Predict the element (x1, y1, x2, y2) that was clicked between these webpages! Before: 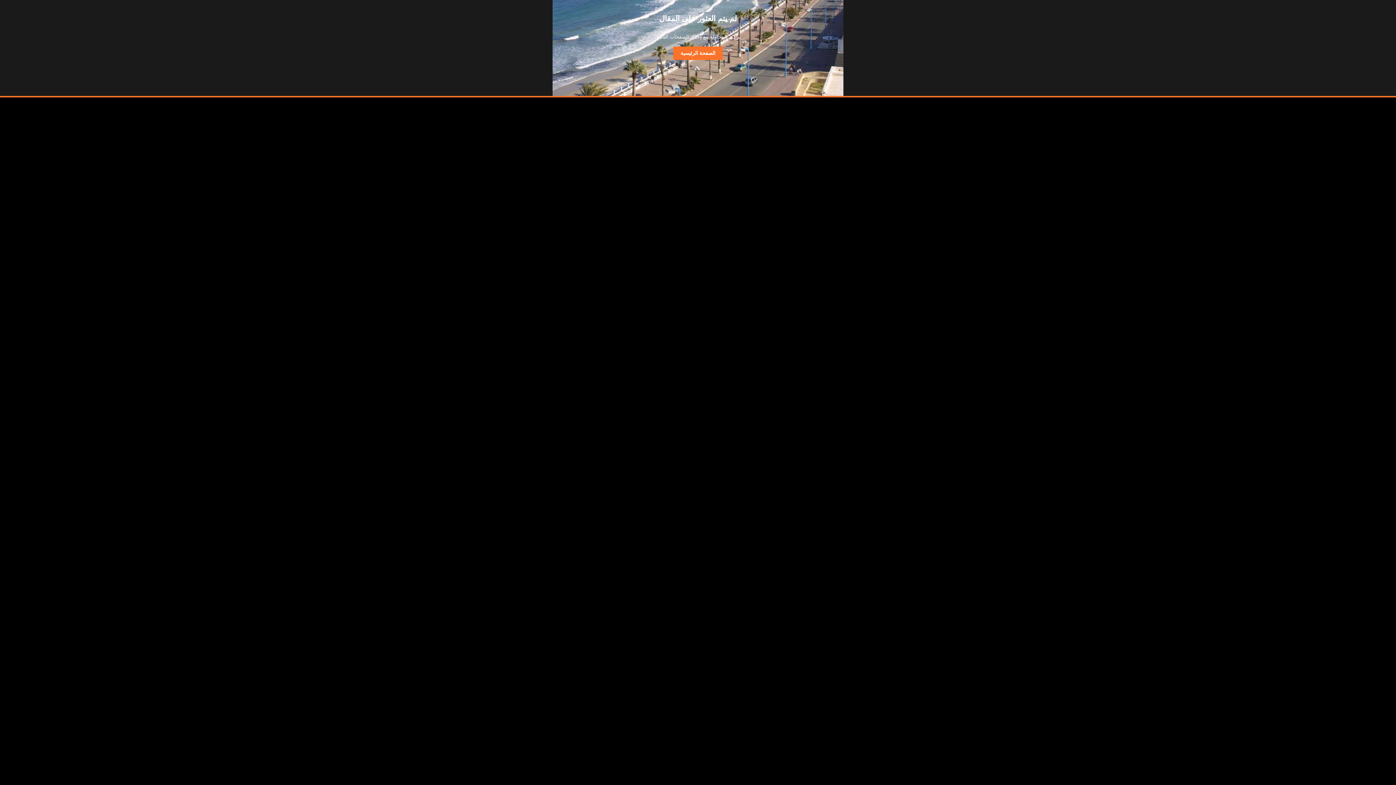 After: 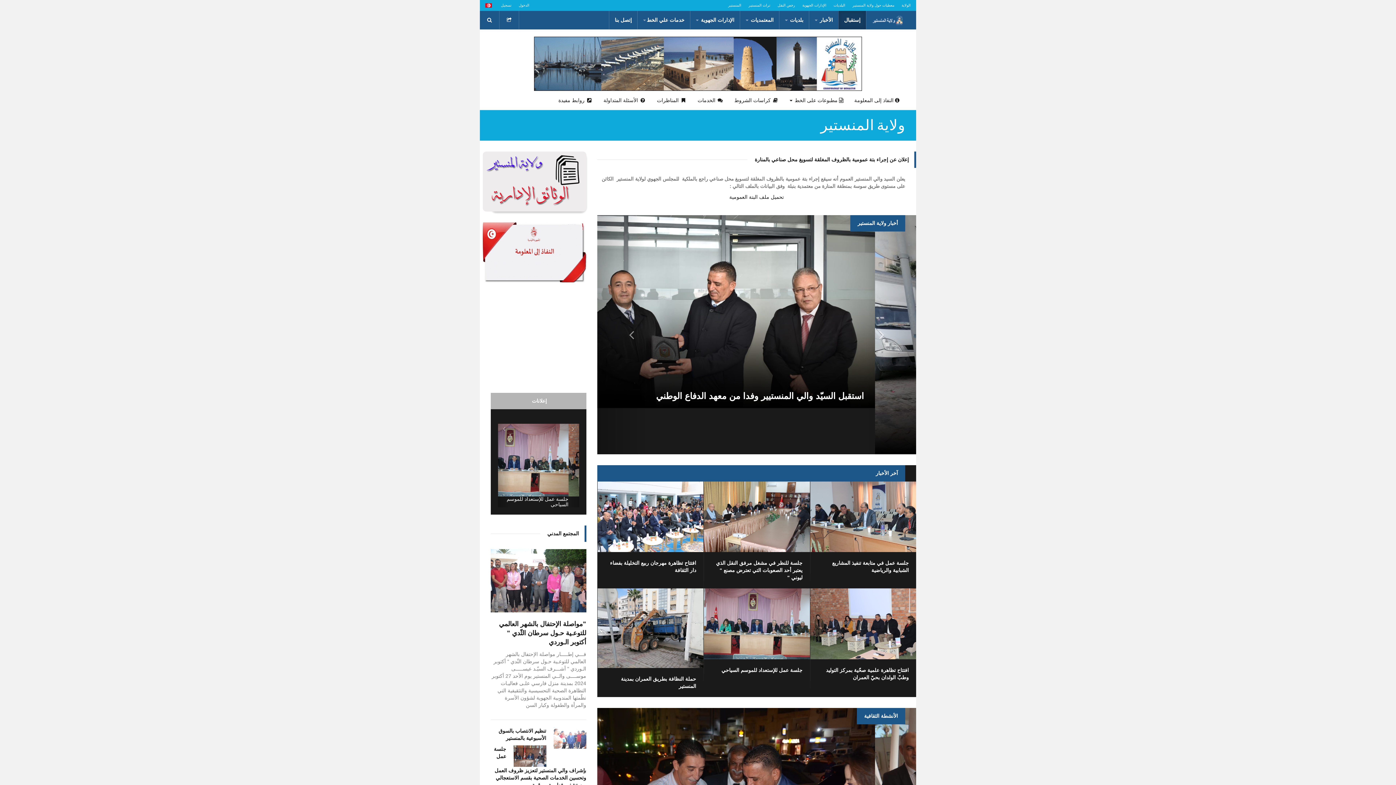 Action: bbox: (673, 46, 722, 60) label: الصفحة الرئيسية